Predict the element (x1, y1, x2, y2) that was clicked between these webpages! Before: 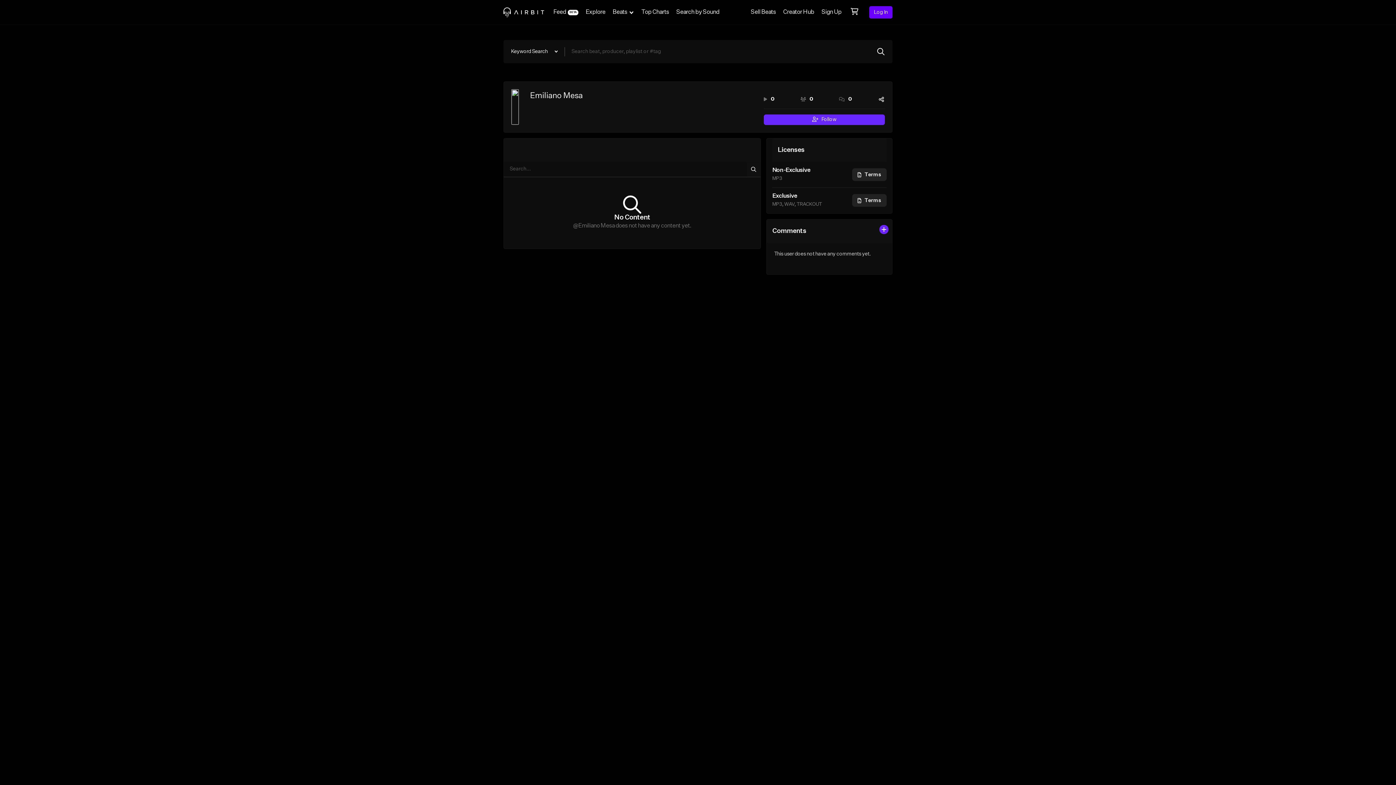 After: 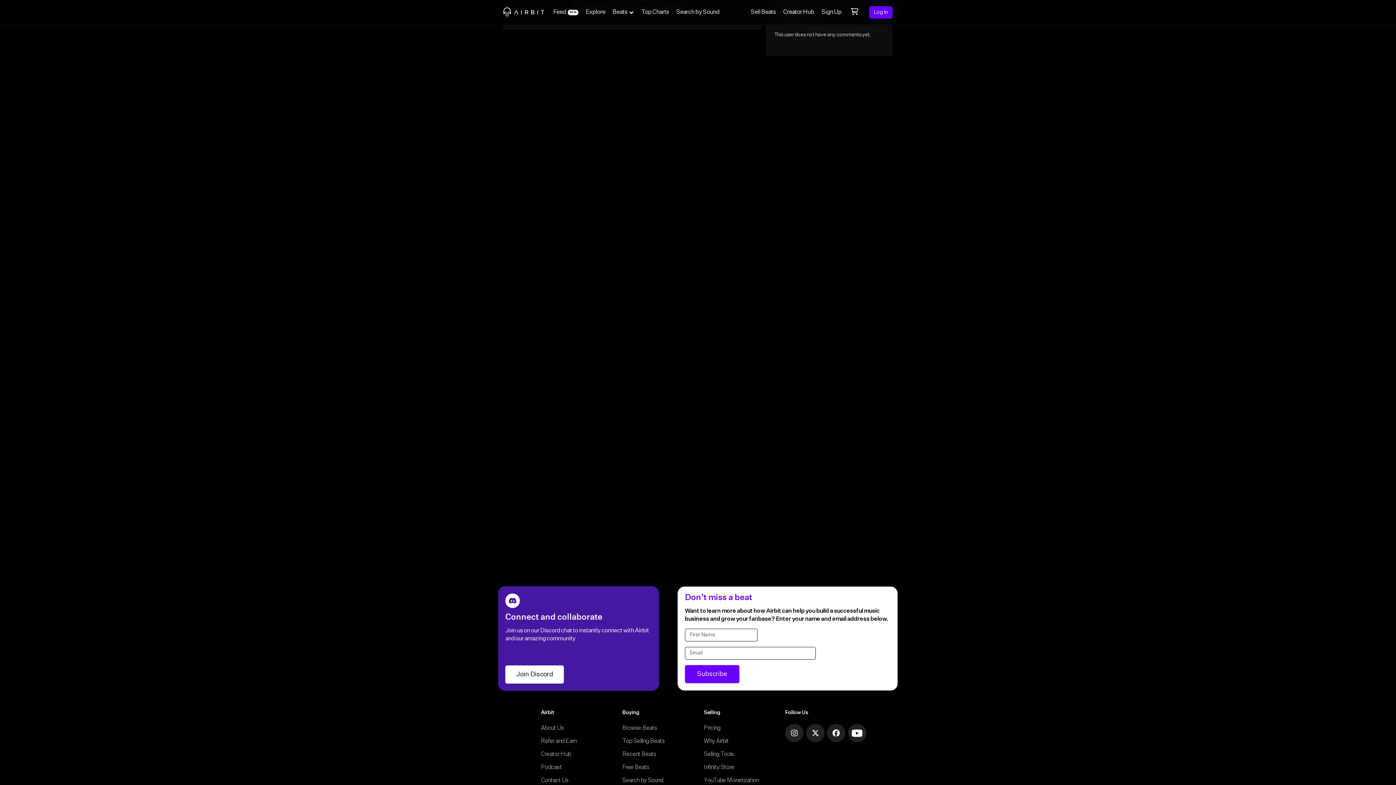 Action: bbox: (839, 95, 852, 103) label: 0